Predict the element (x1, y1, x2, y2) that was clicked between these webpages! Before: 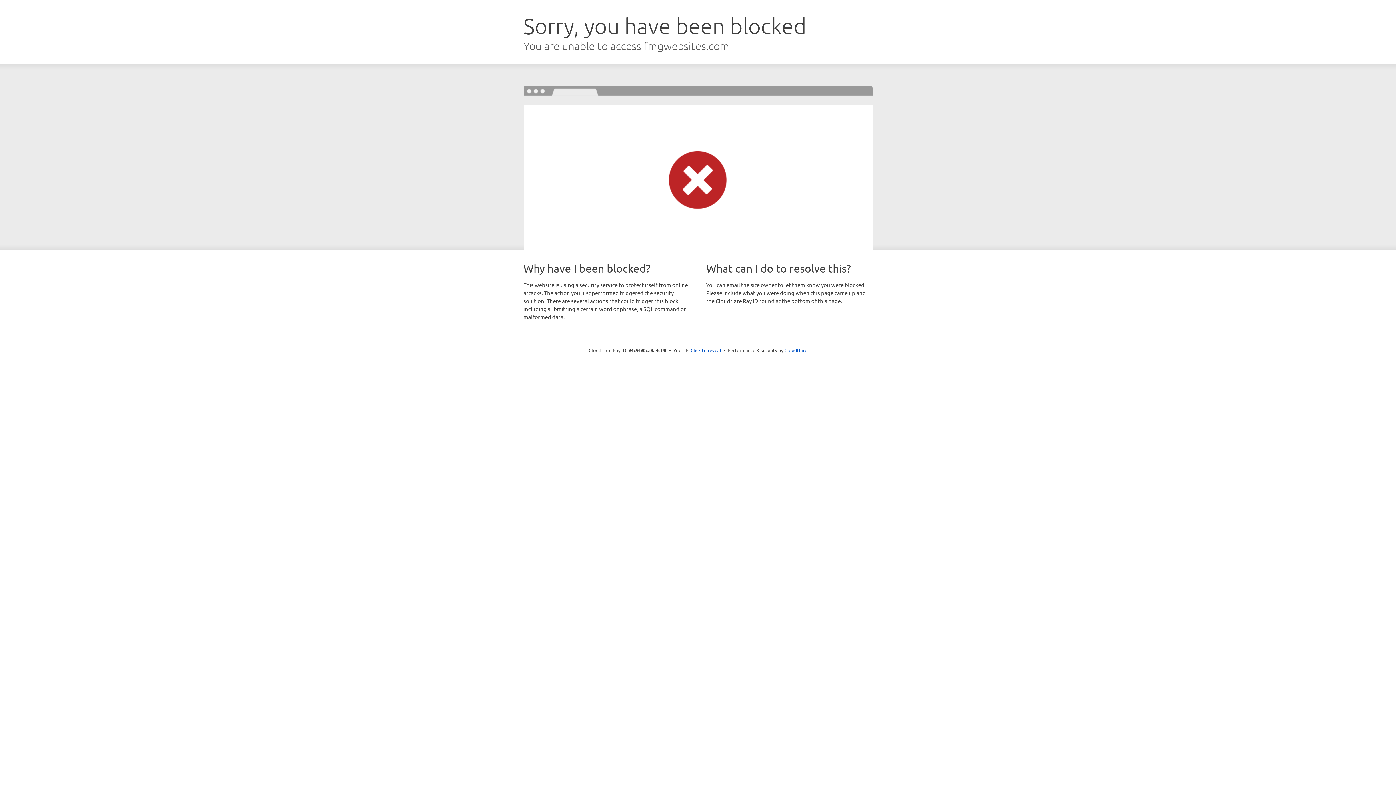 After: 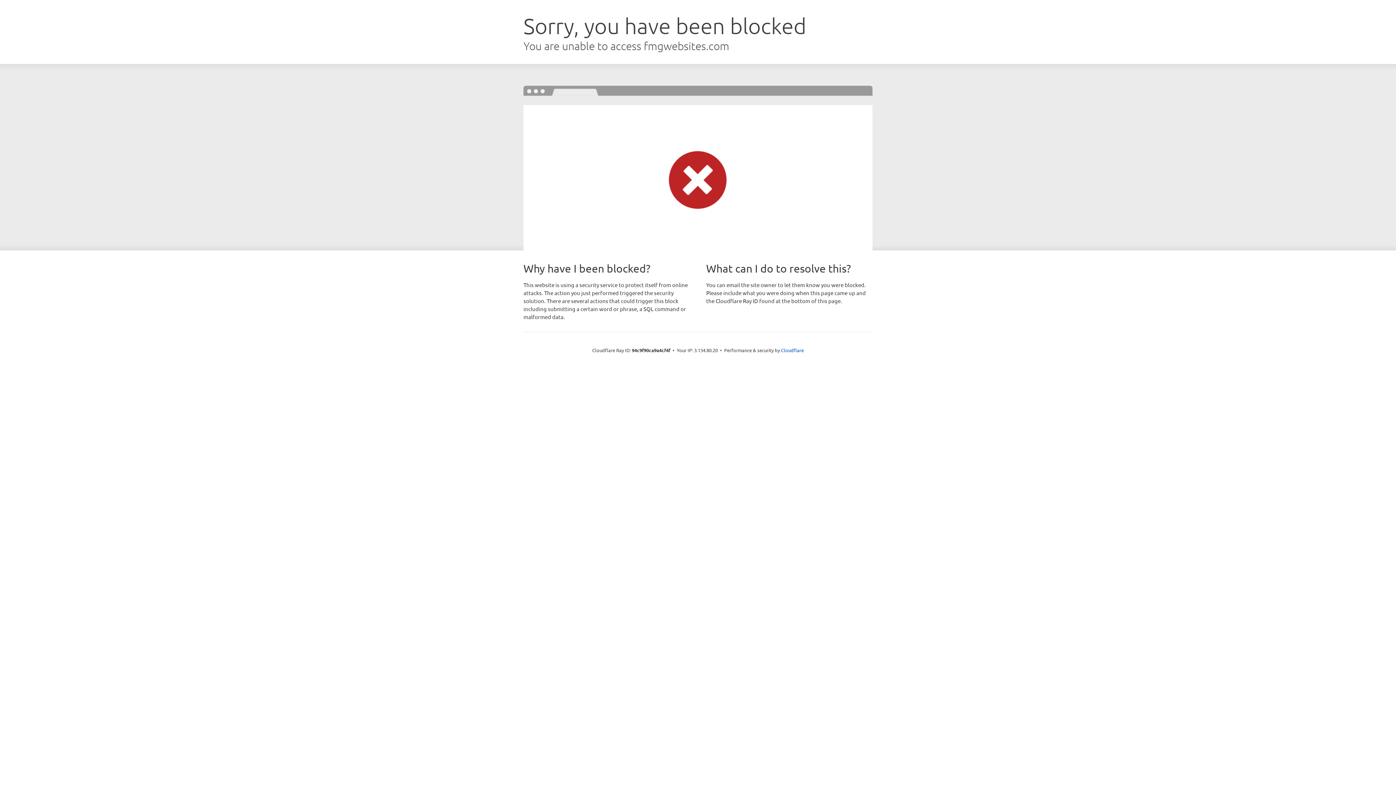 Action: bbox: (690, 346, 721, 353) label: Click to reveal